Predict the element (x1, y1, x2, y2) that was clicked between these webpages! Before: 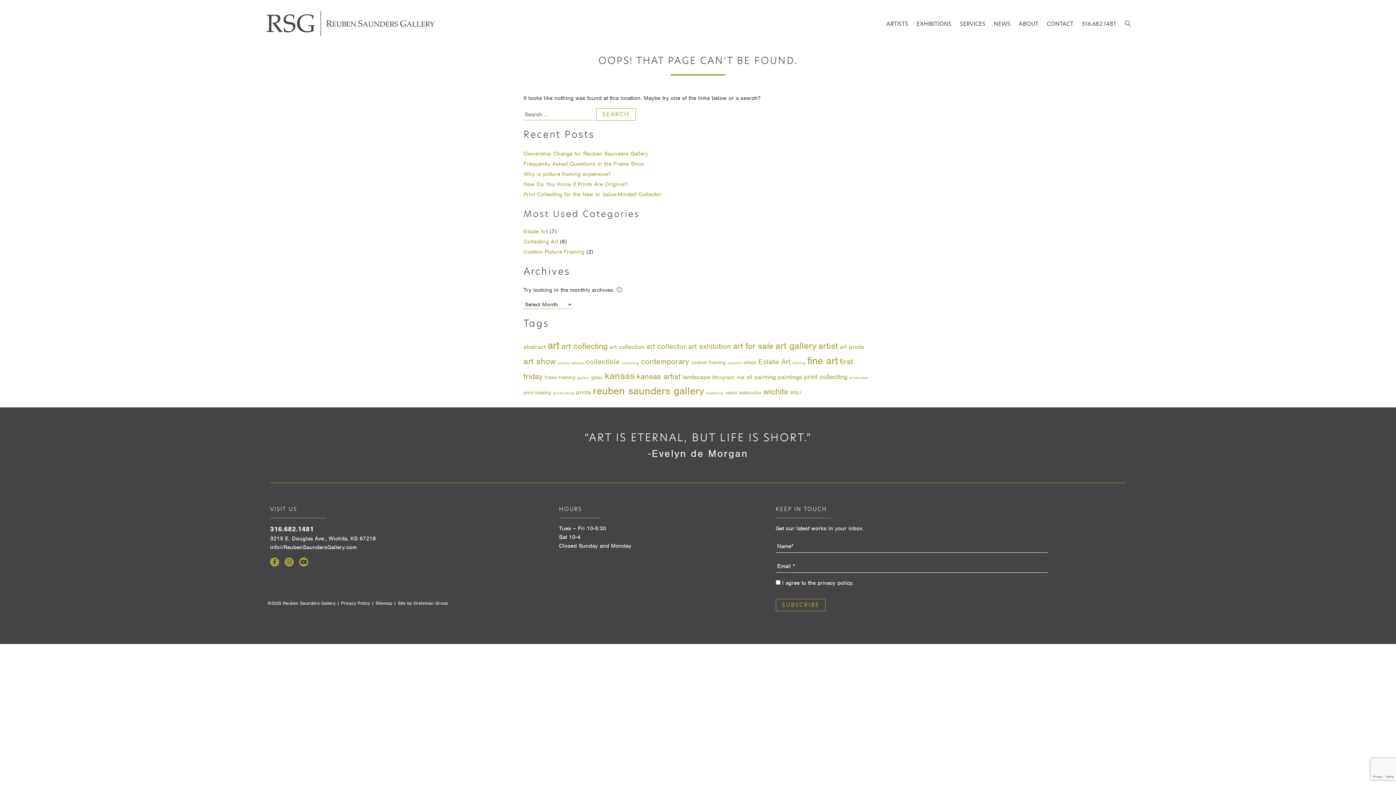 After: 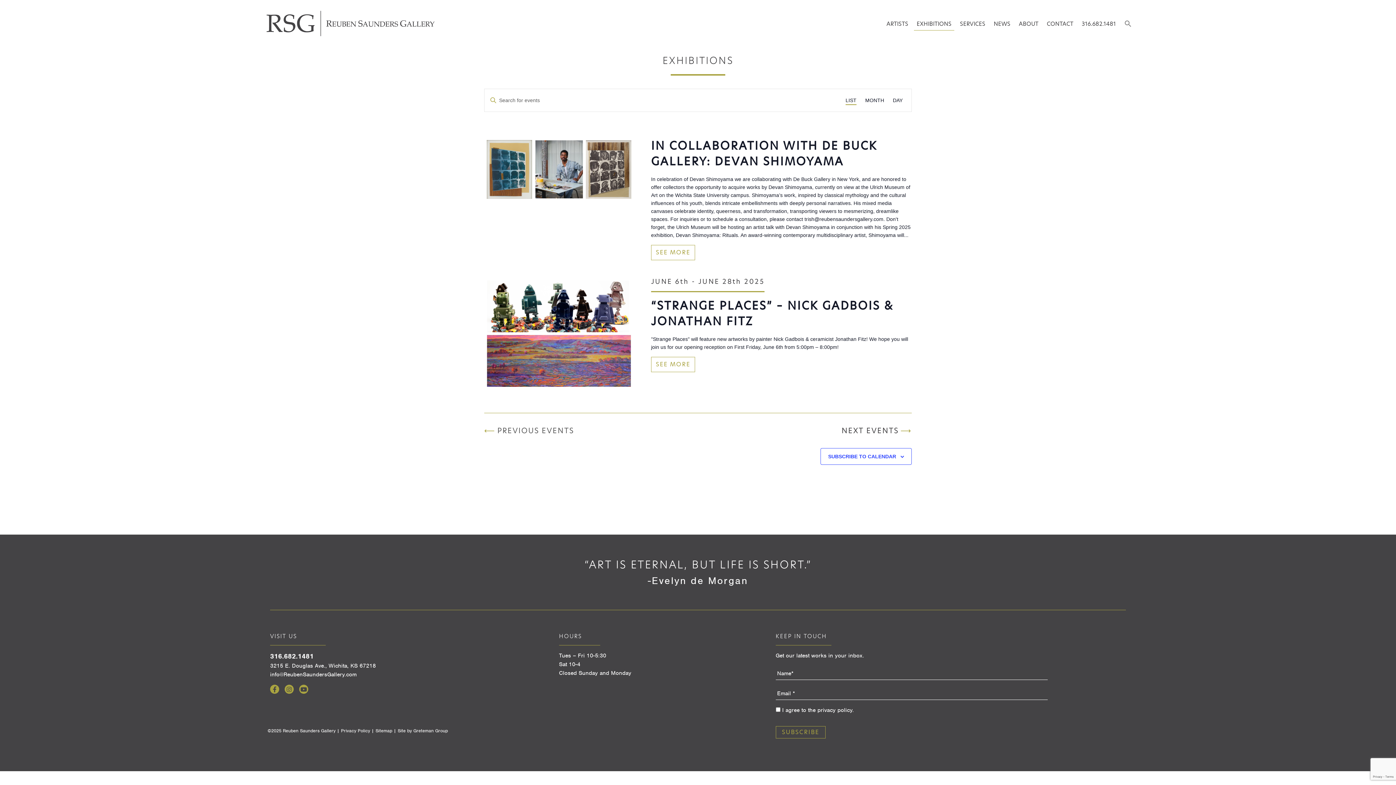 Action: bbox: (914, 17, 954, 30) label: EXHIBITIONS